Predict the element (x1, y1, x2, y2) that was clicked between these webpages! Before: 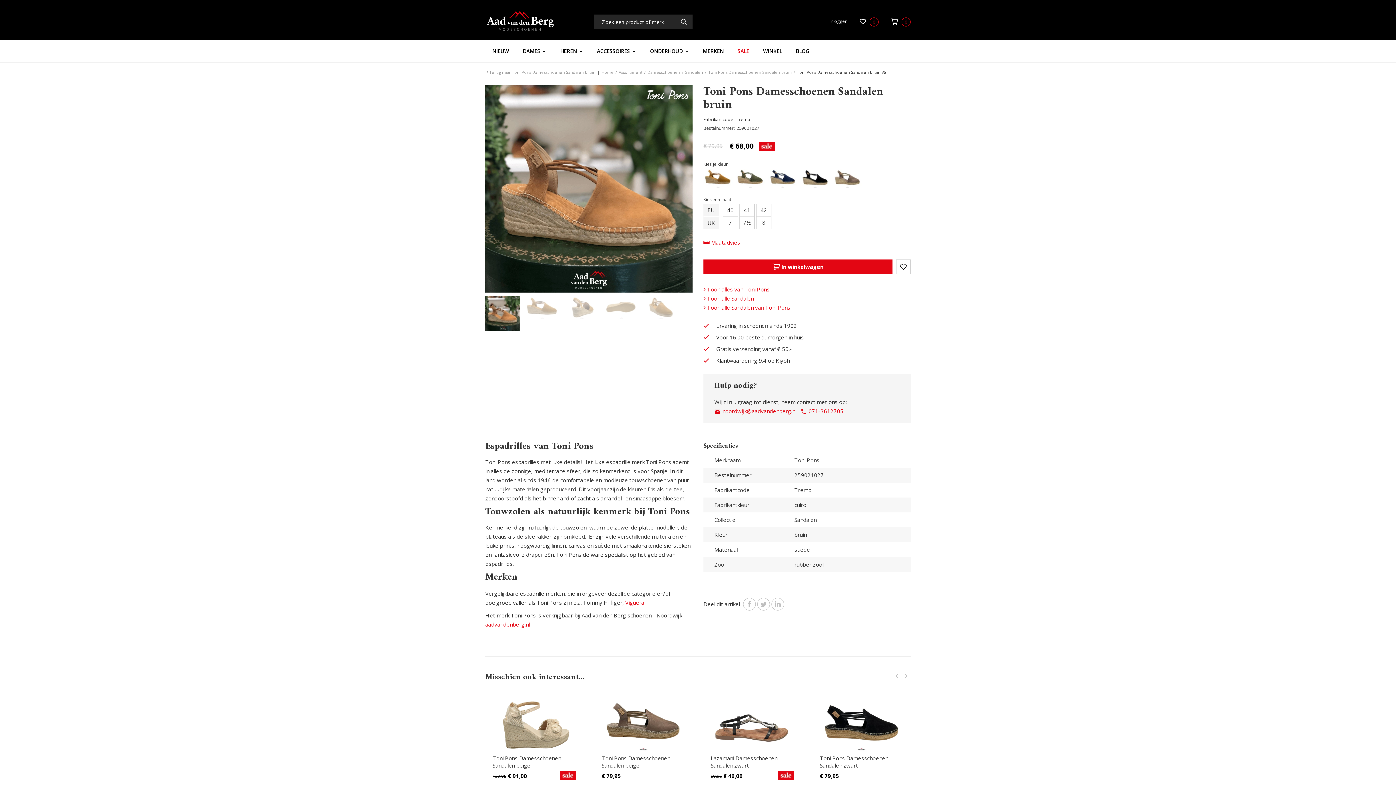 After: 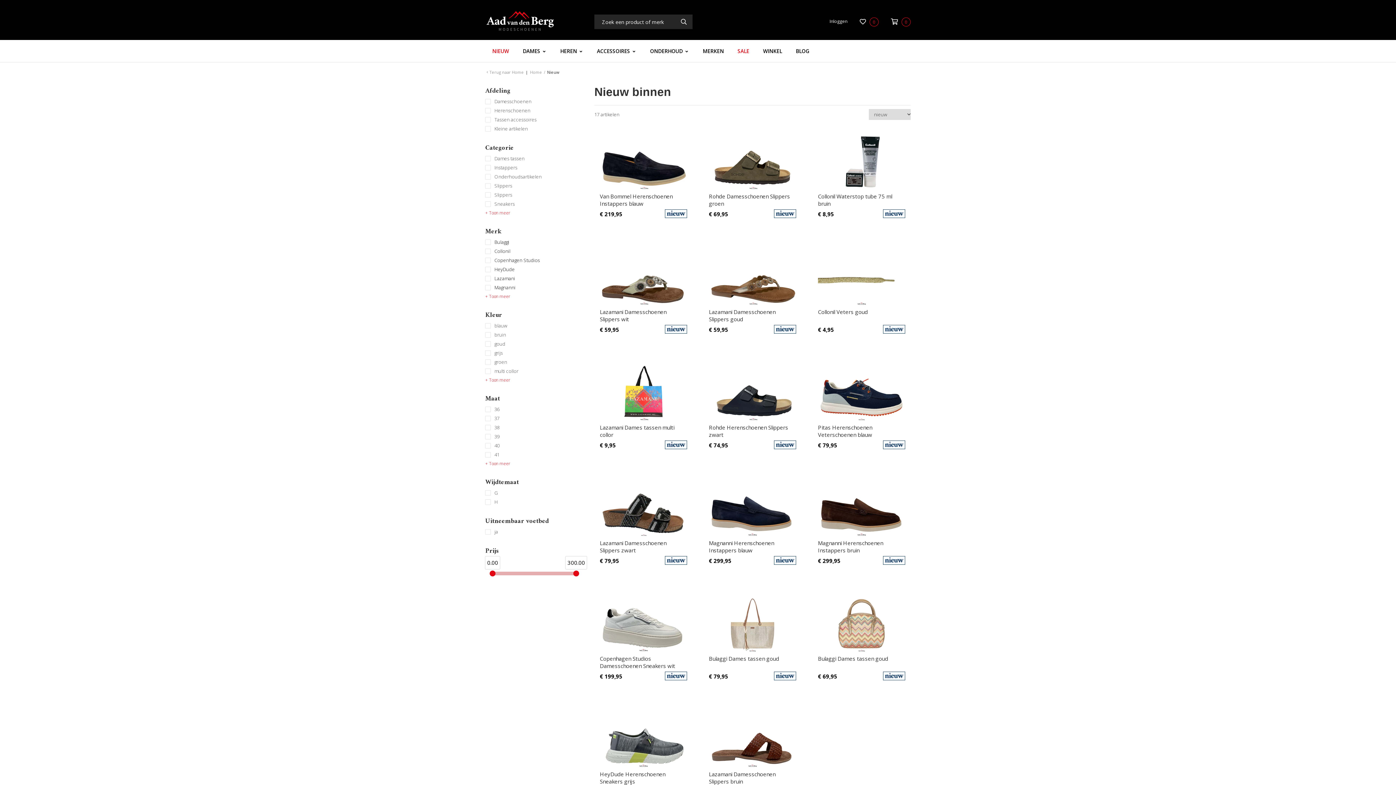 Action: bbox: (485, 40, 516, 62) label: NIEUW